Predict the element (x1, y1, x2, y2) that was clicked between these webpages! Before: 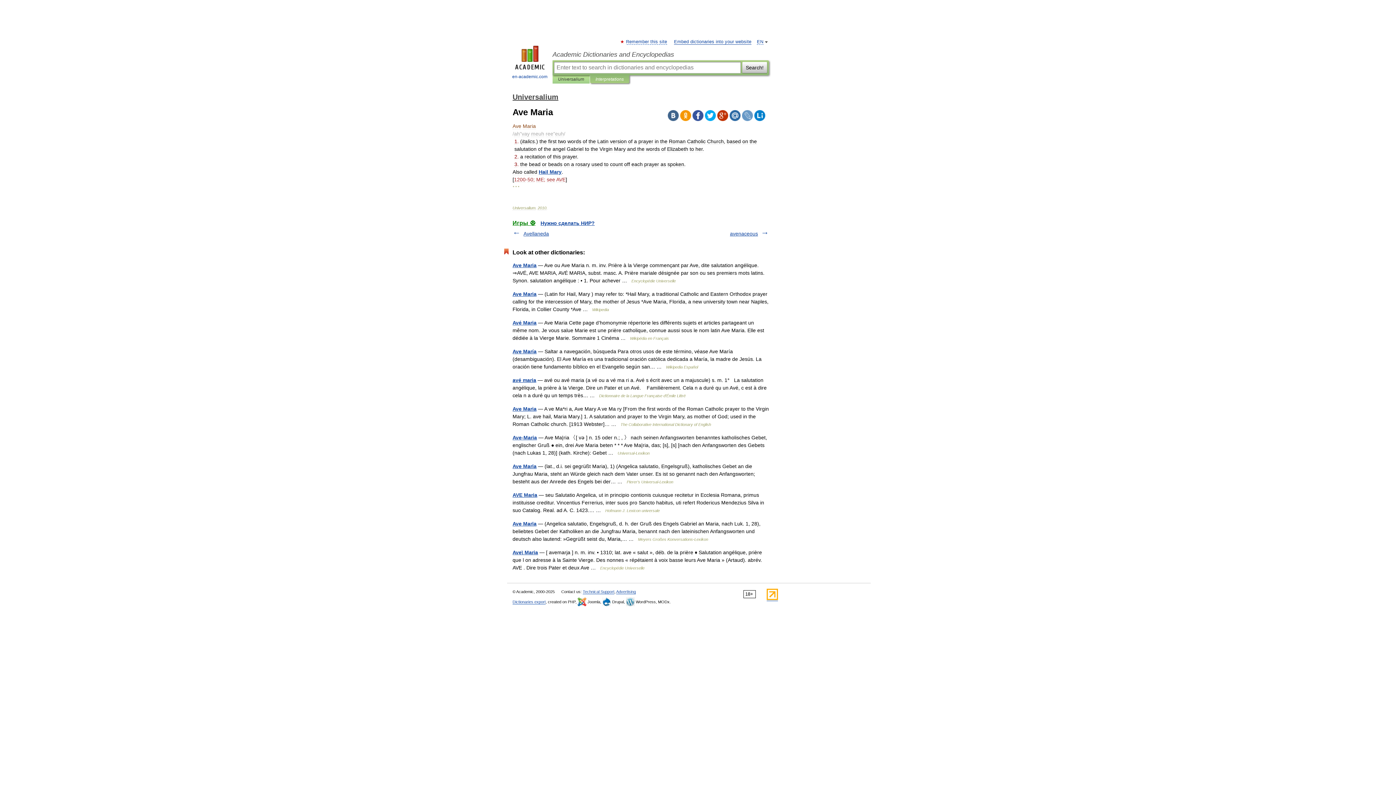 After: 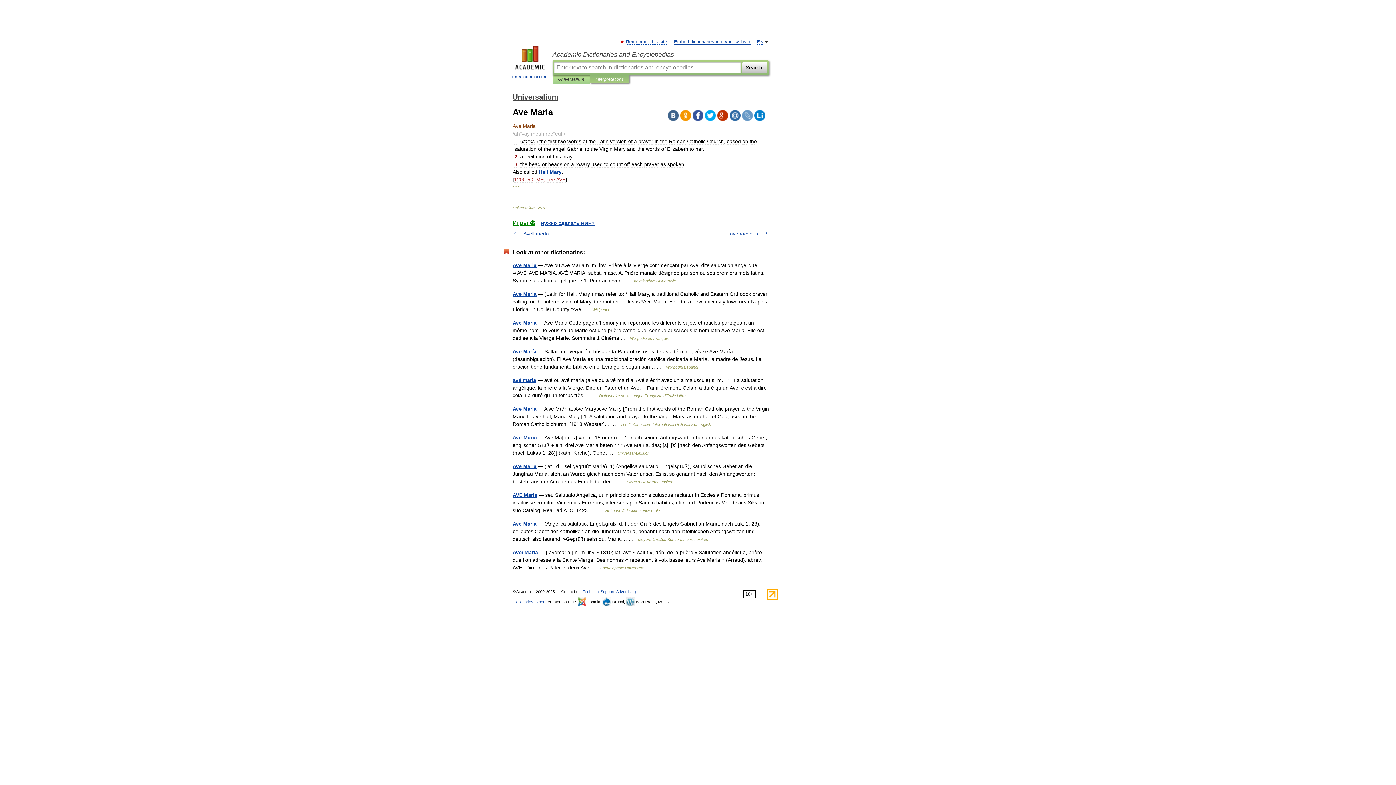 Action: bbox: (680, 110, 691, 121)